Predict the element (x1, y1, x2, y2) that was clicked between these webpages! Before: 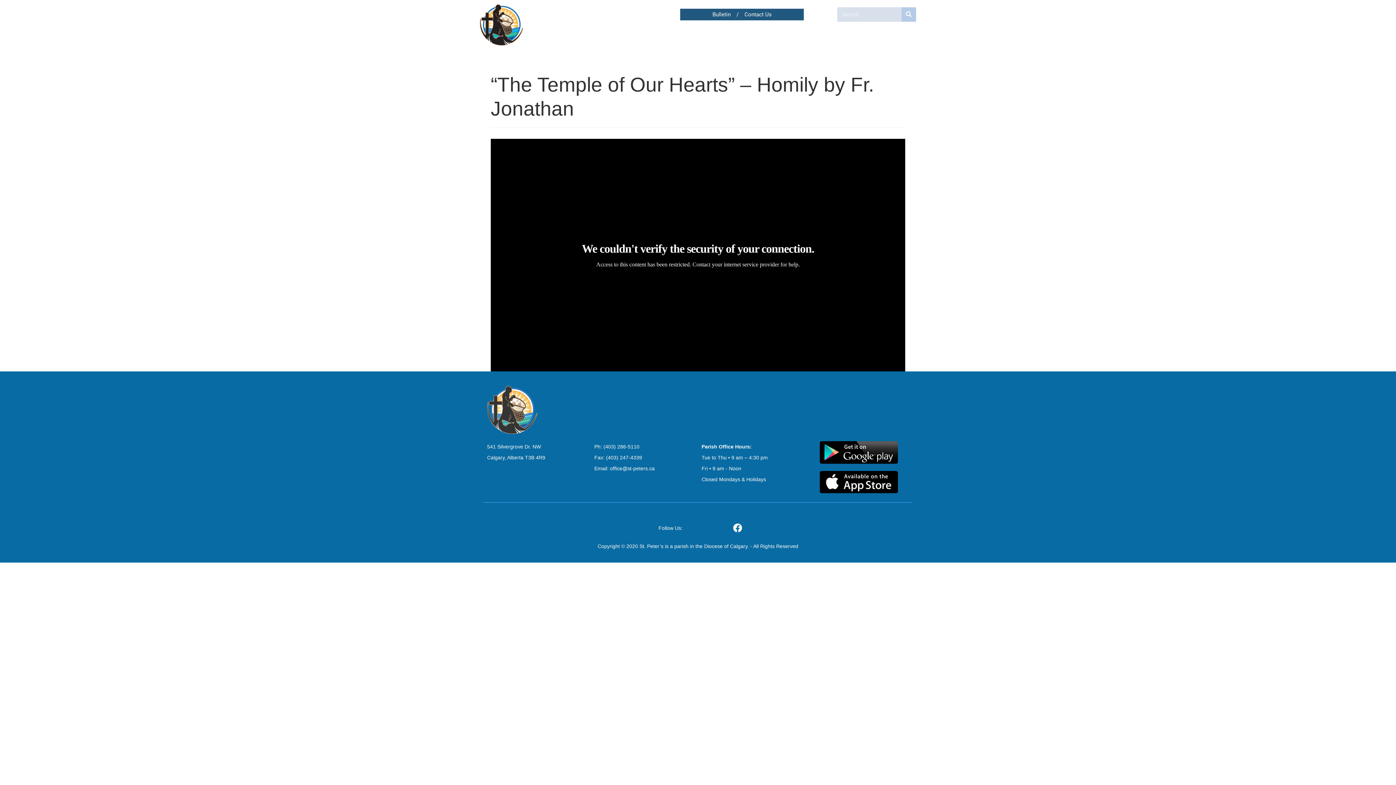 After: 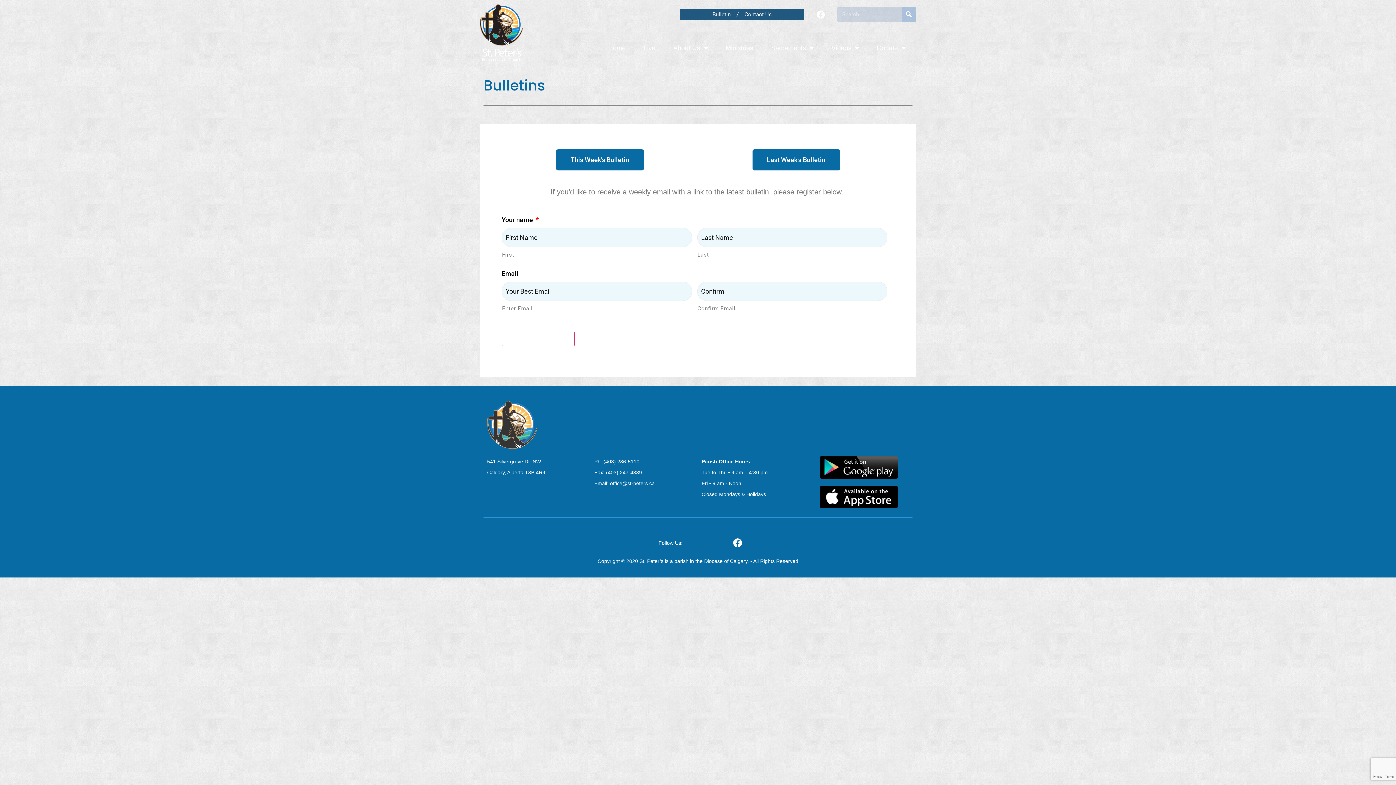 Action: label: Bulletin bbox: (712, 10, 730, 18)